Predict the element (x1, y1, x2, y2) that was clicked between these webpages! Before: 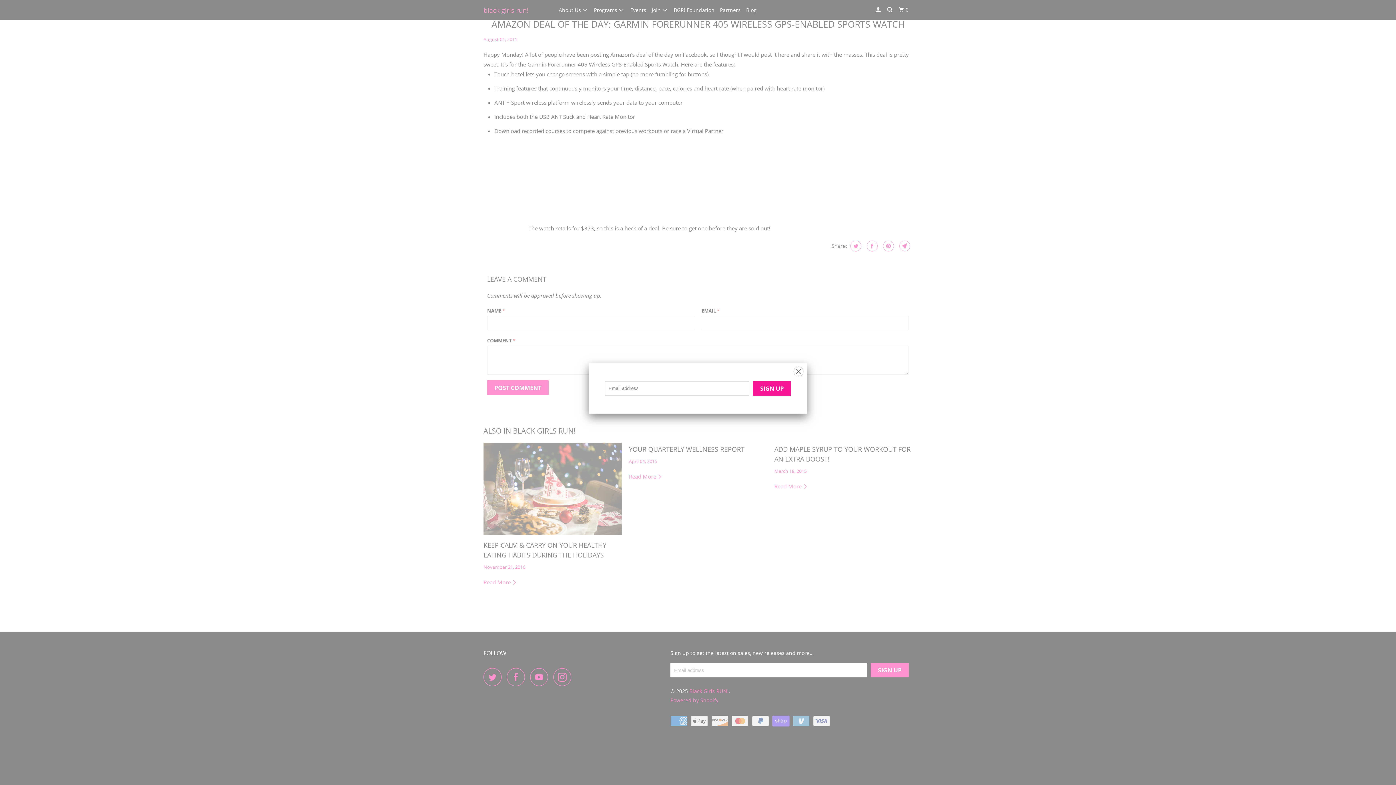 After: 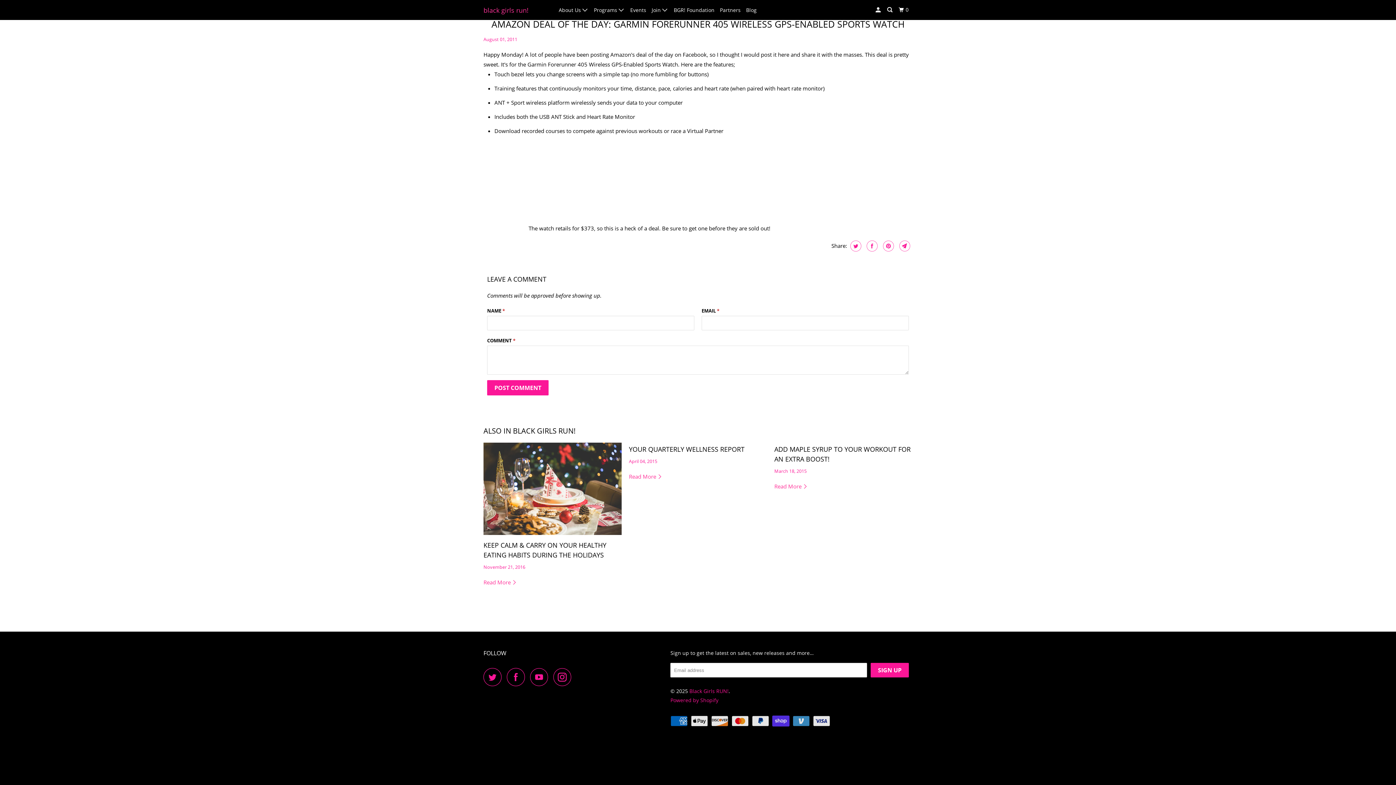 Action: bbox: (793, 362, 803, 377)